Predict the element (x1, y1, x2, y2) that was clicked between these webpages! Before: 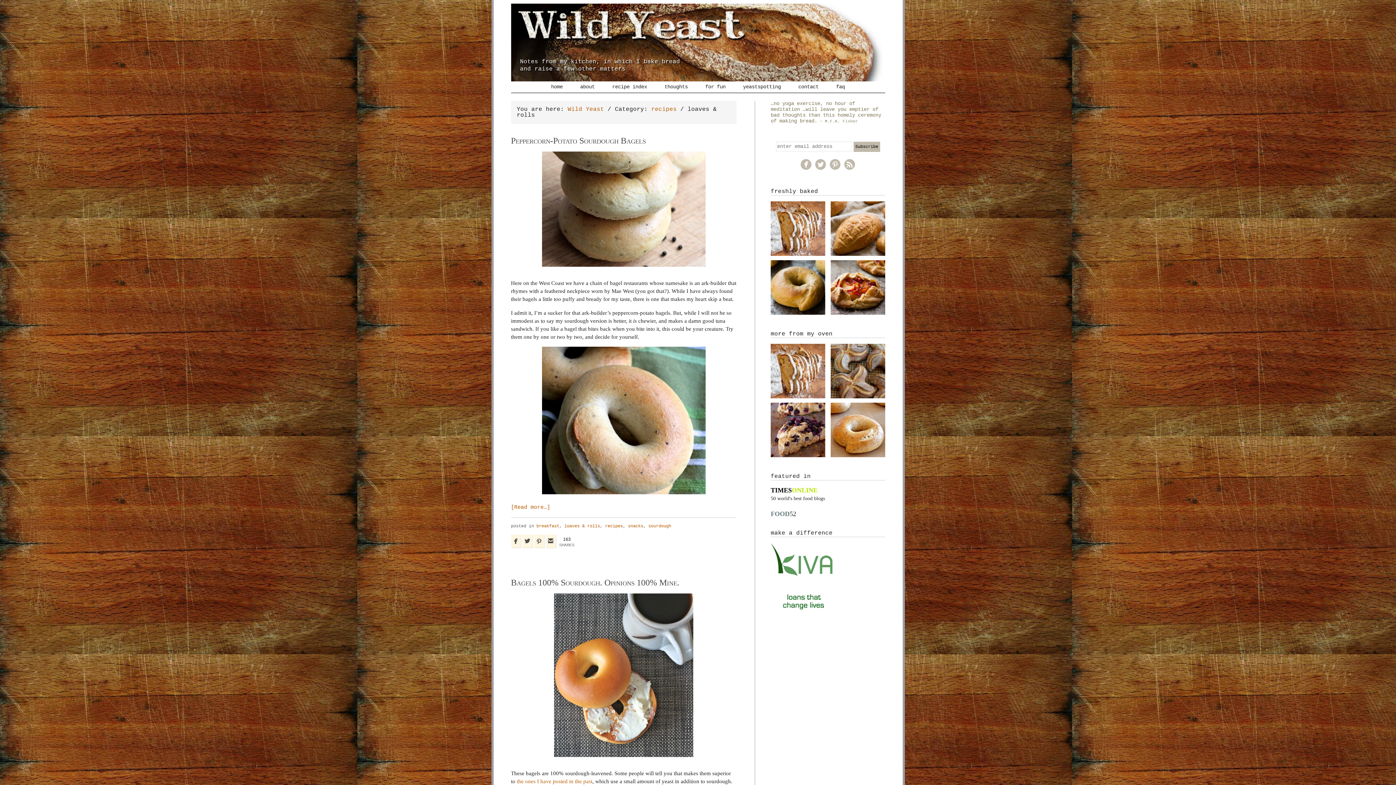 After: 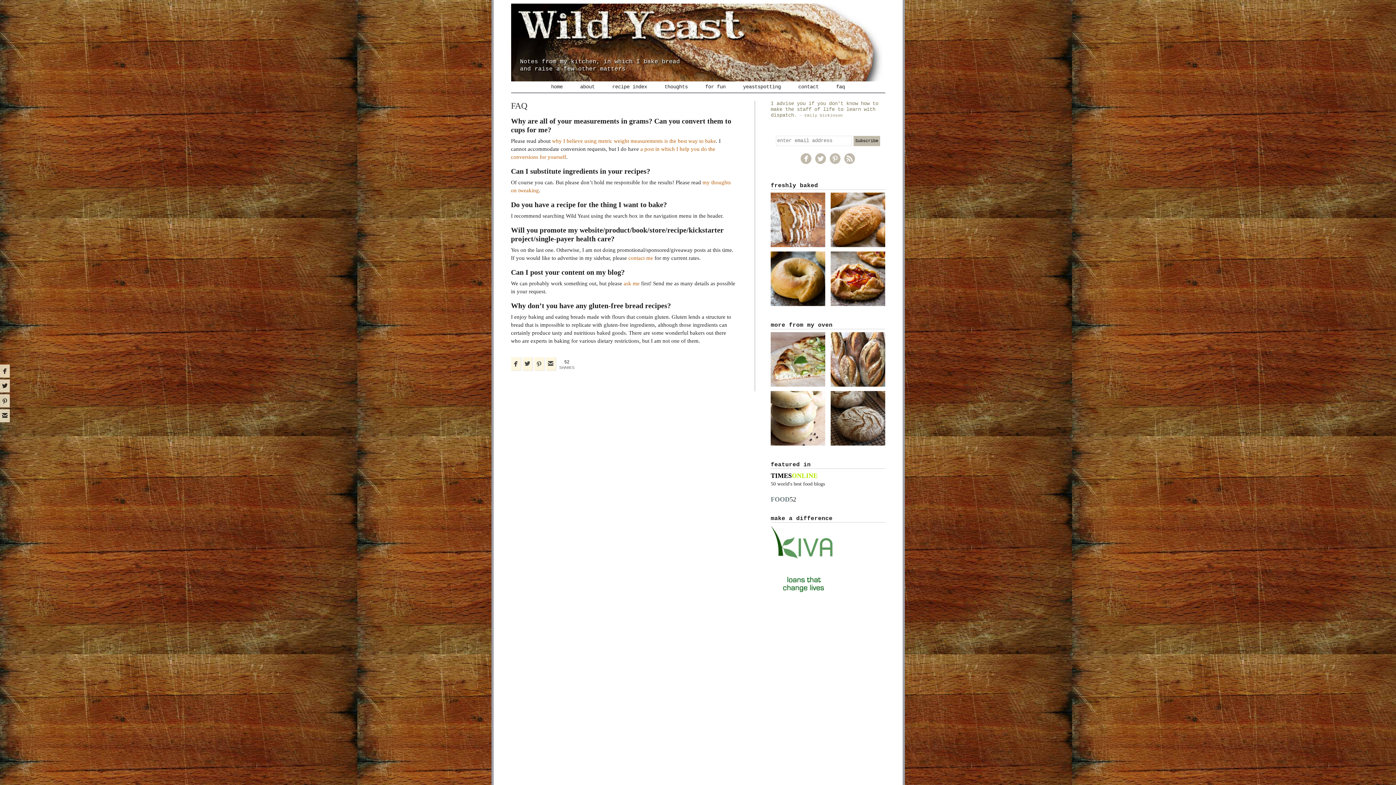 Action: bbox: (829, 81, 852, 92) label: faq